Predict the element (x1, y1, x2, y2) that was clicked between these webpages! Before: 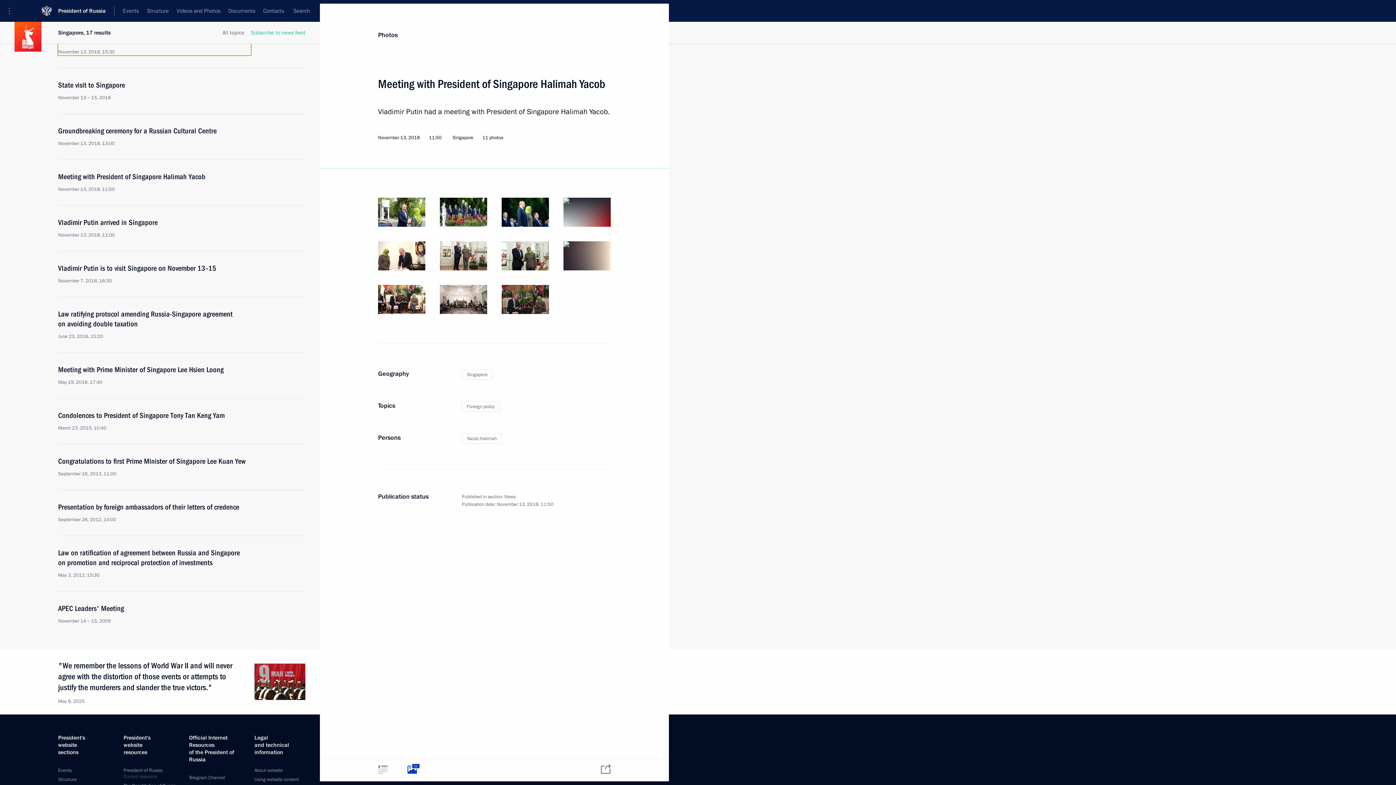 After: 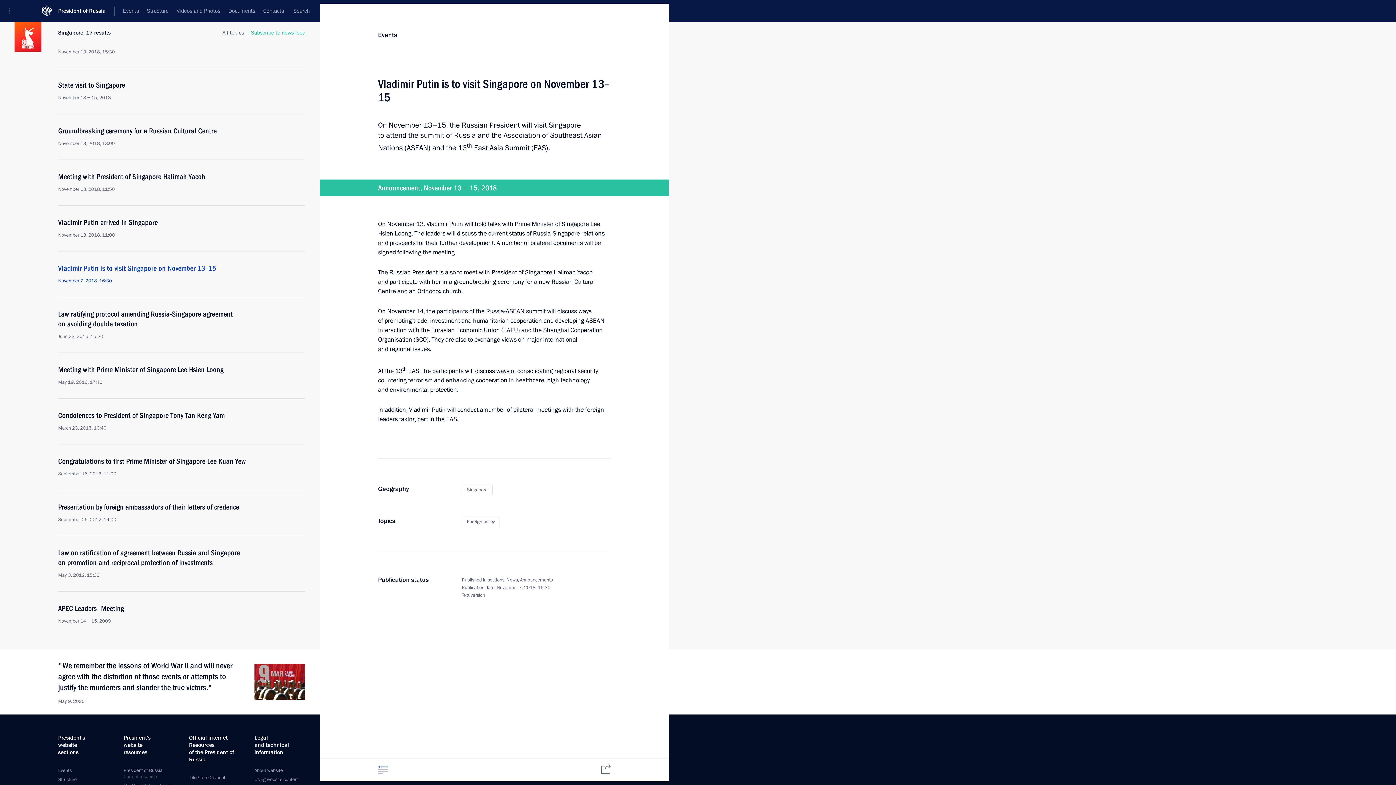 Action: label: Vladimir Putin is to visit Singapore on November 13–15
November 7, 2018, 16:30 bbox: (58, 263, 250, 284)